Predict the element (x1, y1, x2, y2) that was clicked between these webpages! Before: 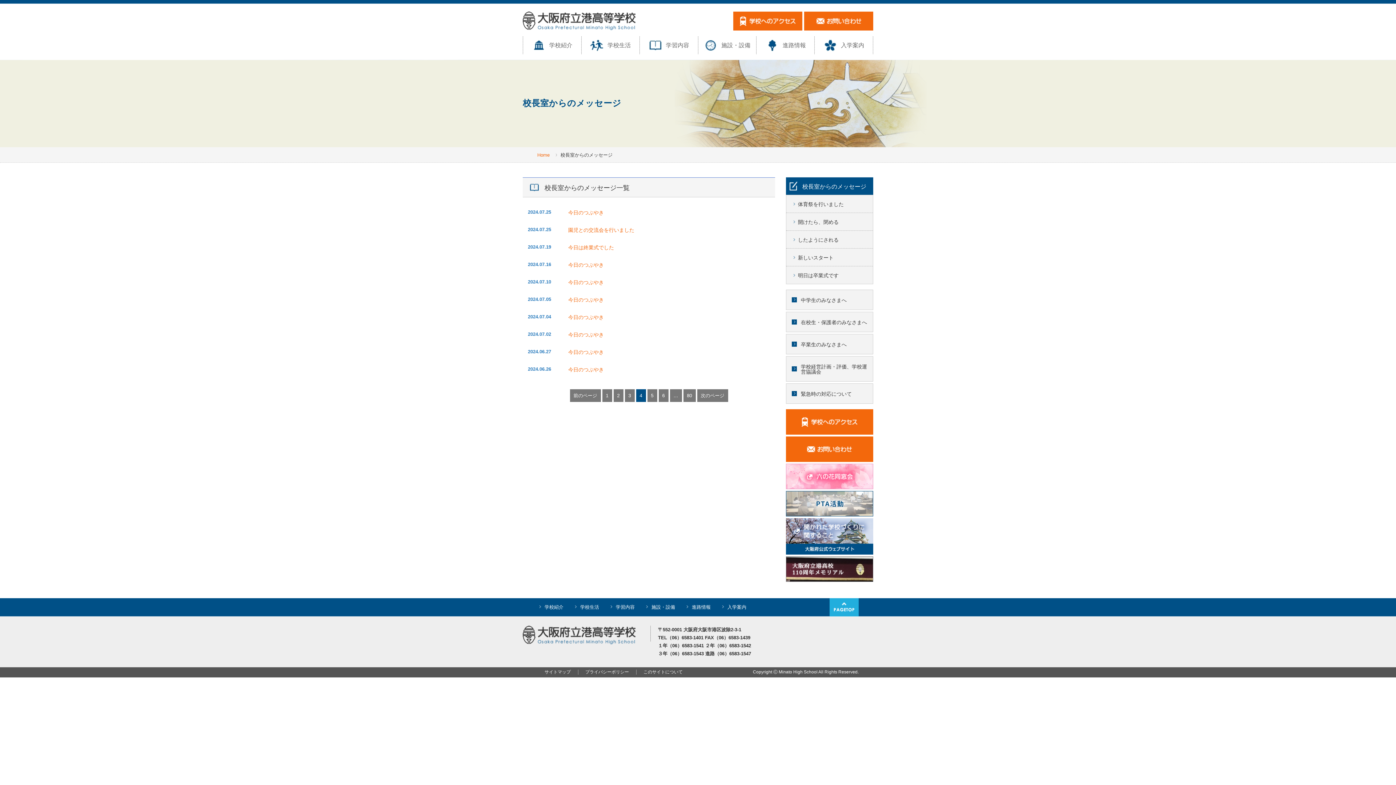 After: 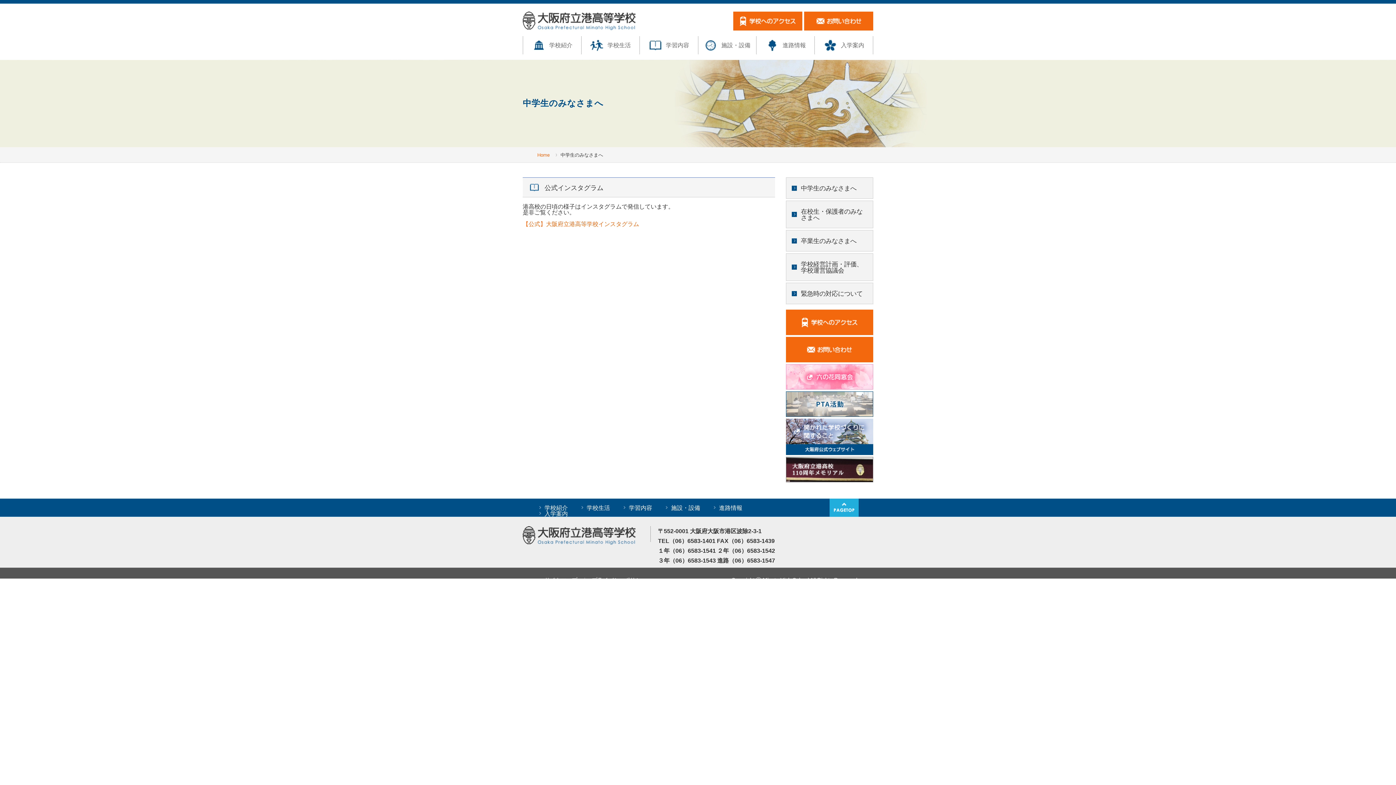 Action: bbox: (786, 289, 873, 310) label: 中学生のみなさまへ